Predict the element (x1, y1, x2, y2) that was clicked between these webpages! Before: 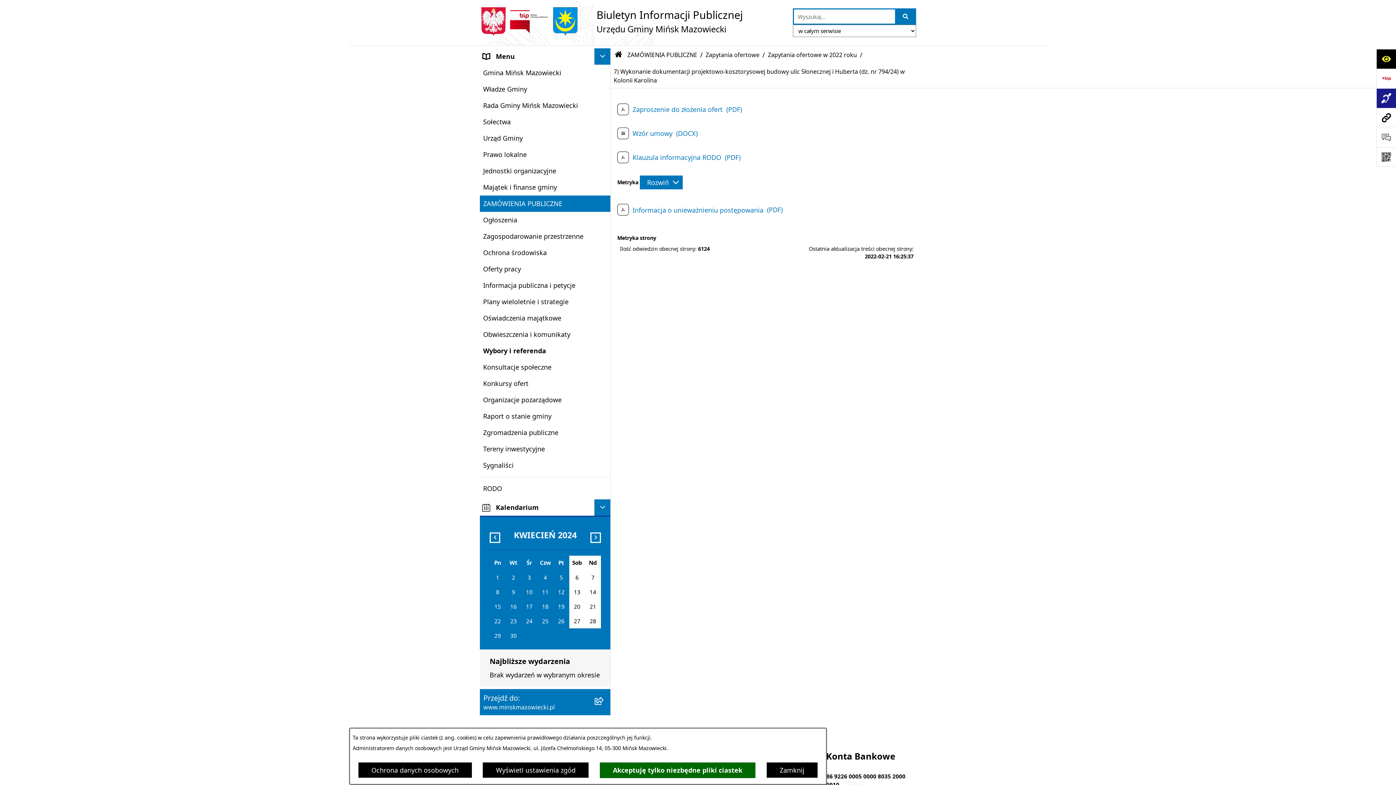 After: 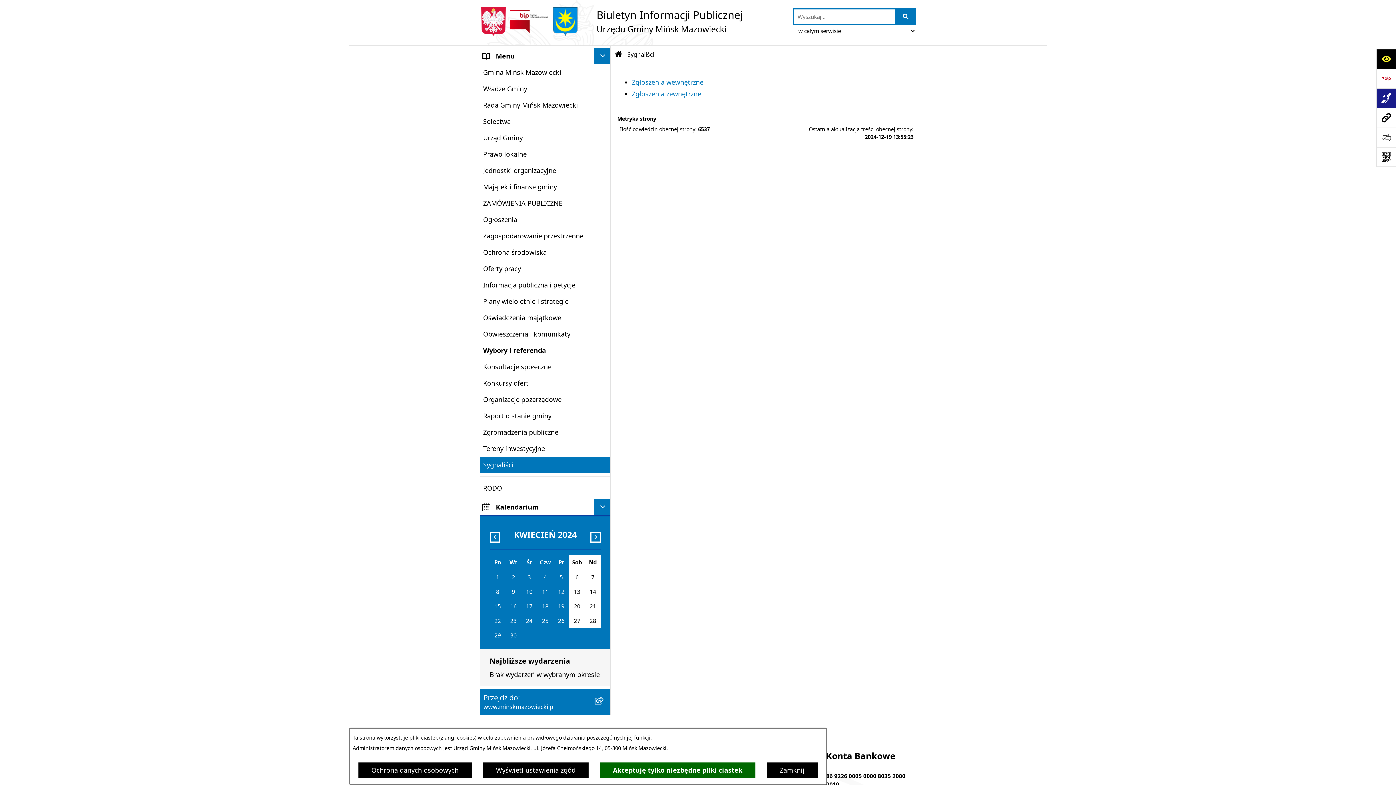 Action: bbox: (480, 457, 610, 473) label: Sygnaliści